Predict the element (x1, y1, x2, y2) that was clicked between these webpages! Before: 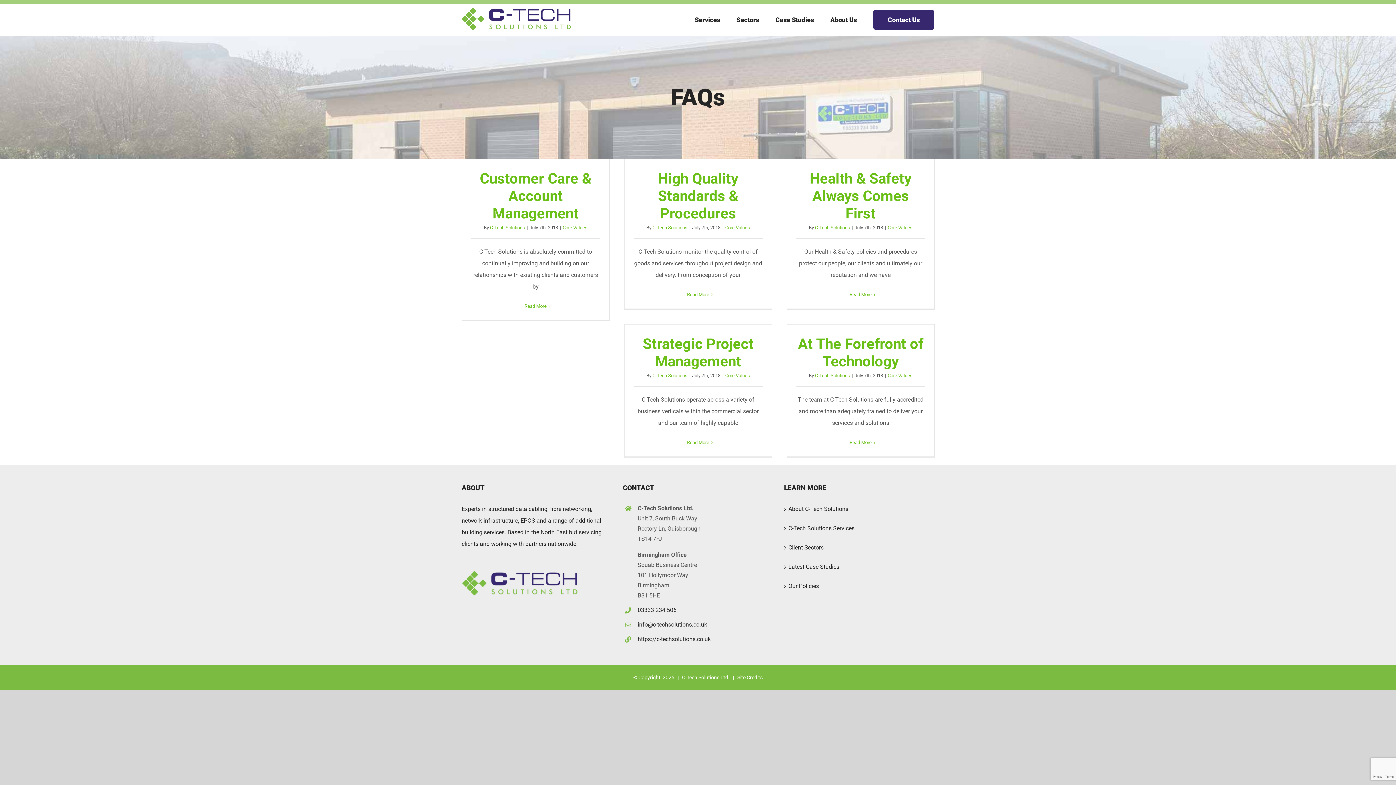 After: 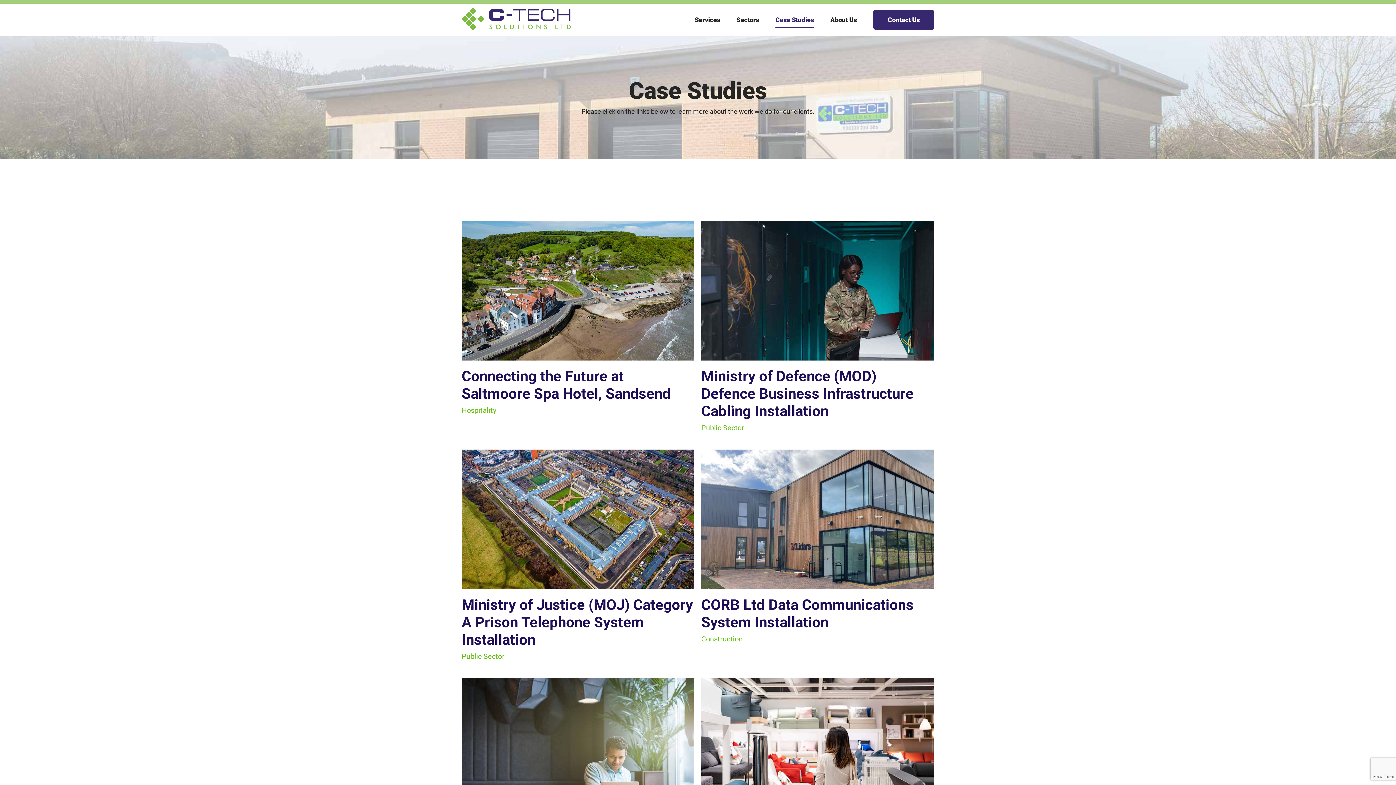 Action: label: Latest Case Studies bbox: (788, 561, 930, 573)